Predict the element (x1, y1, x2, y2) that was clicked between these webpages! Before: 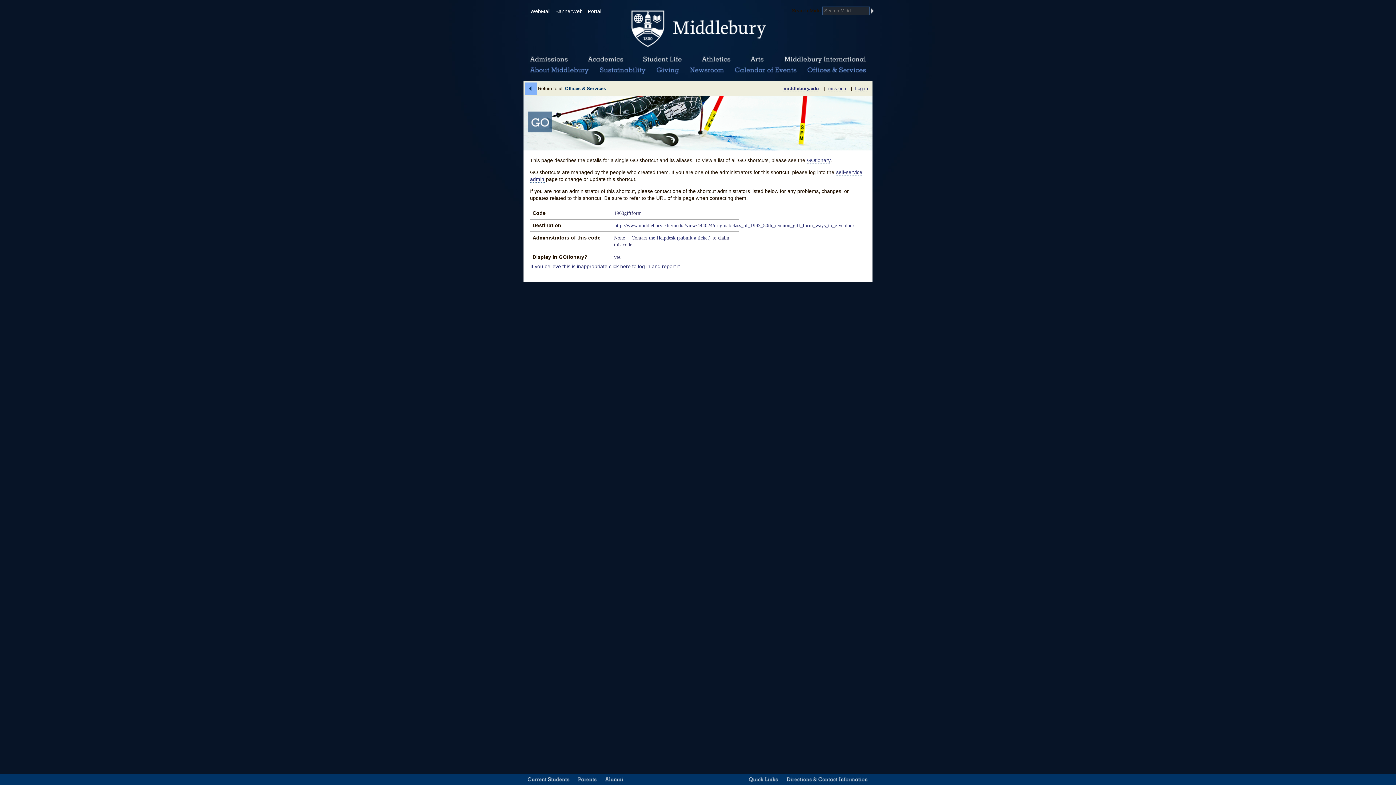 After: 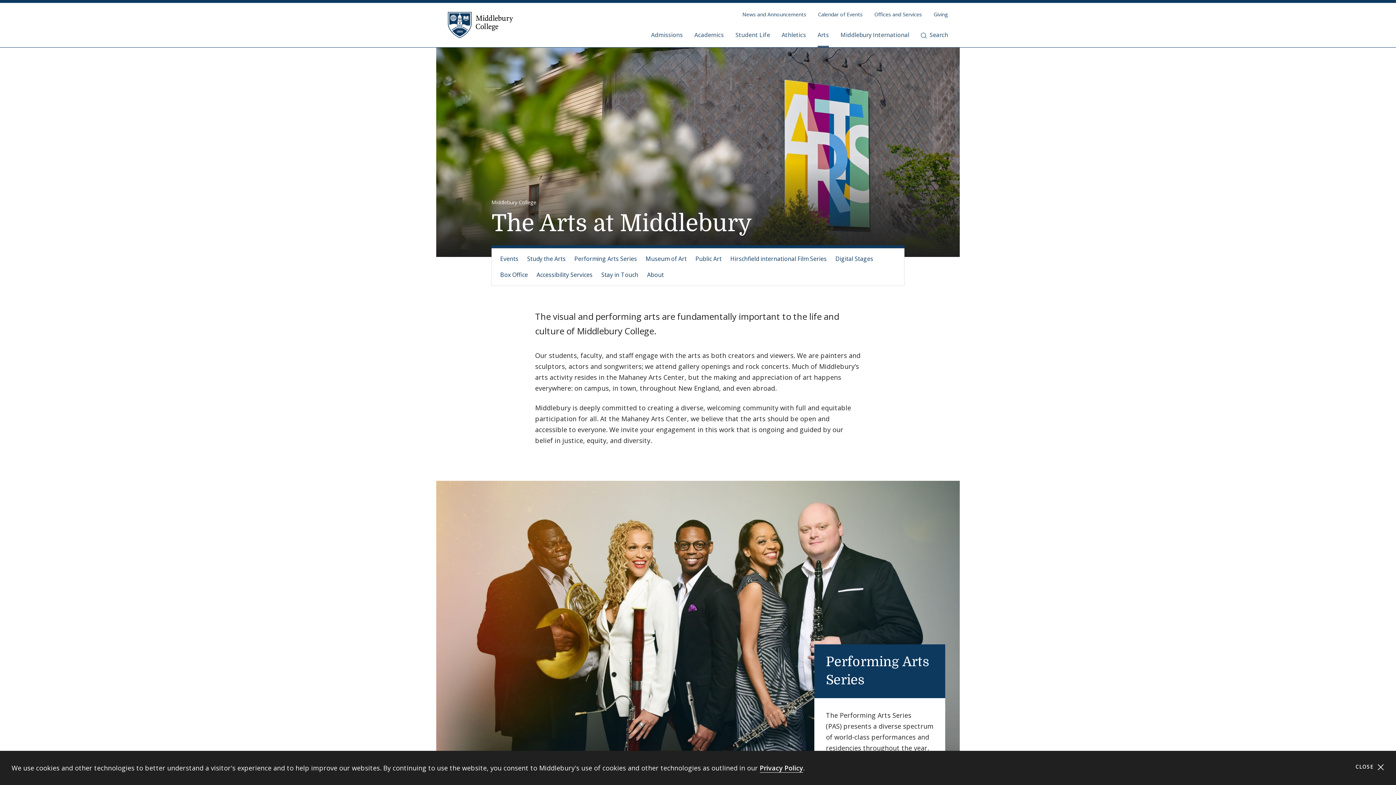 Action: label: Arts bbox: (748, 55, 765, 64)